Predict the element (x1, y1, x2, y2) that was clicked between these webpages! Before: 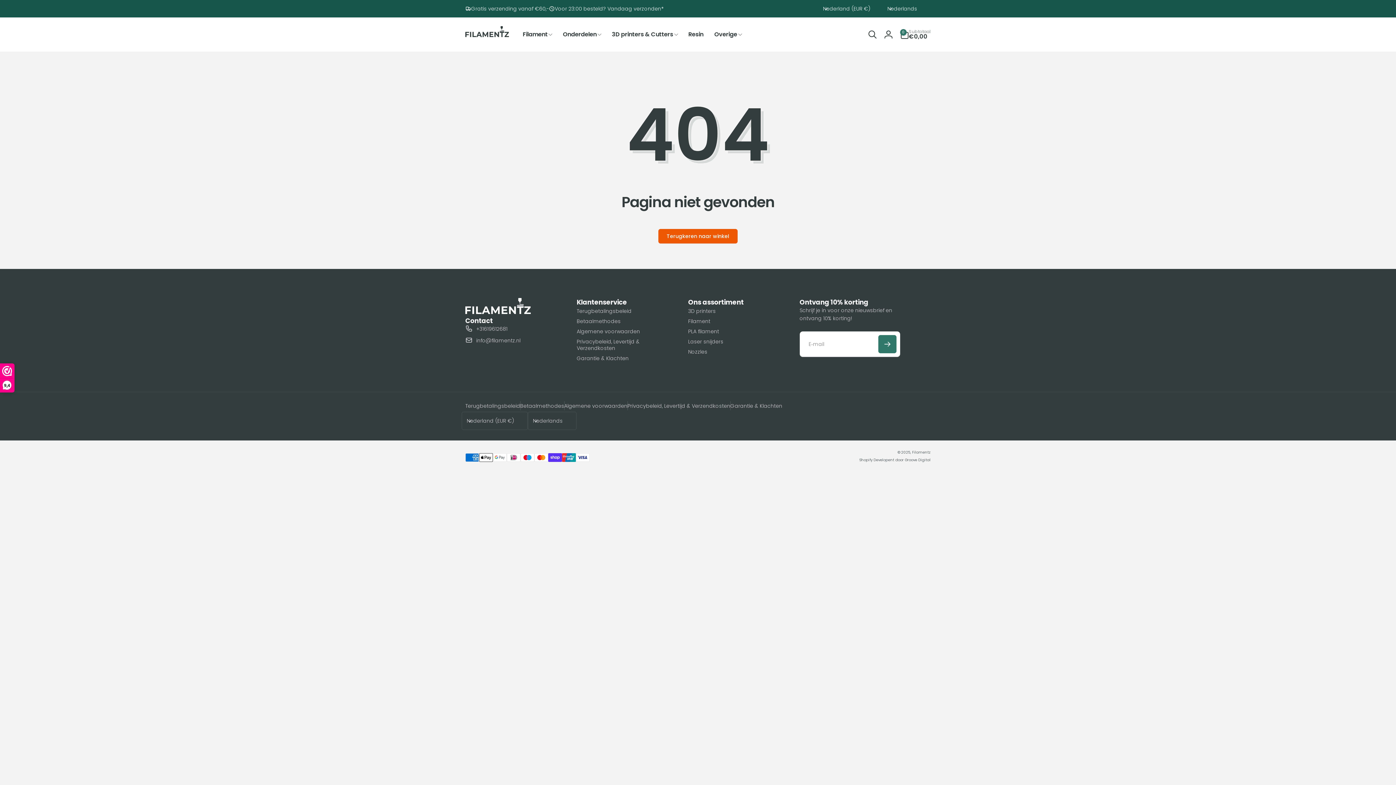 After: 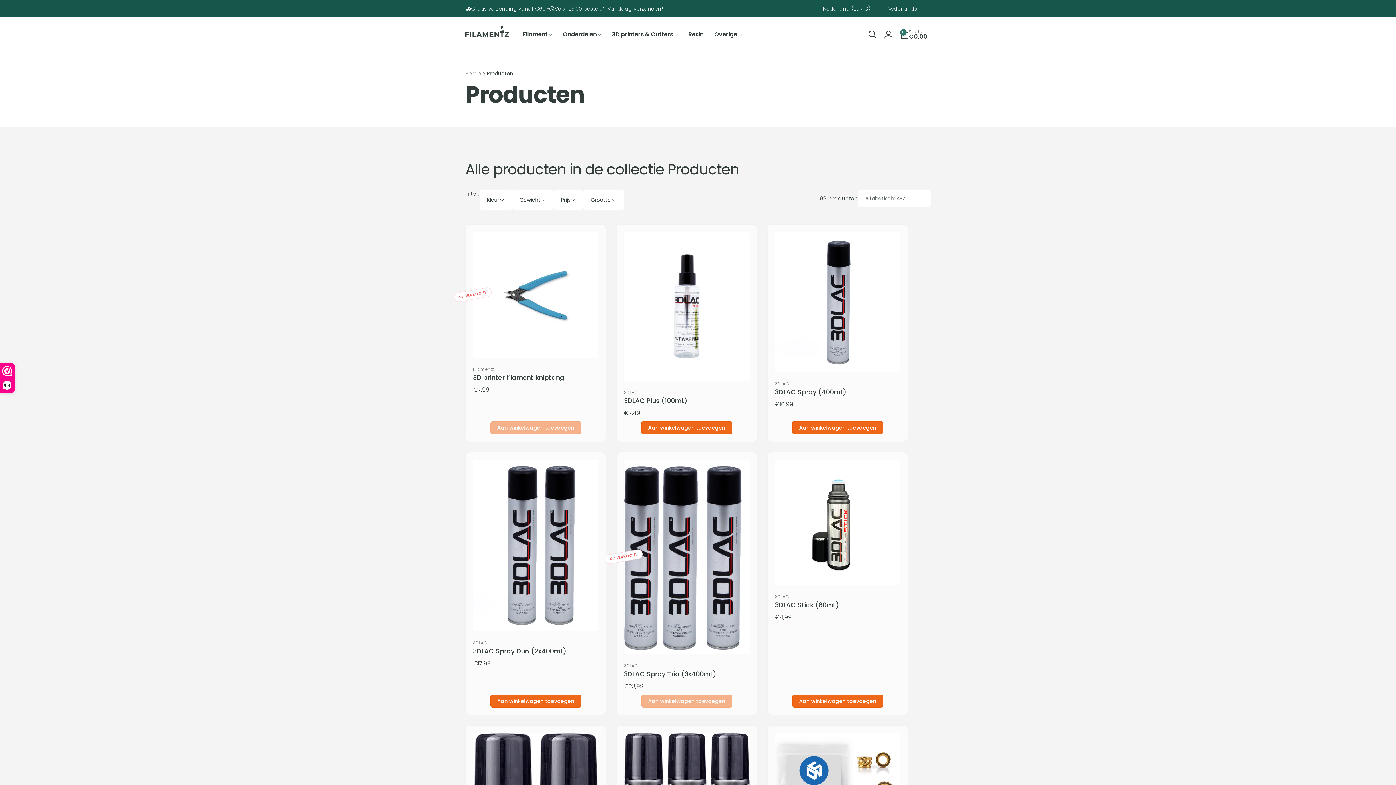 Action: bbox: (658, 229, 737, 243) label: Terugkeren naar winkel